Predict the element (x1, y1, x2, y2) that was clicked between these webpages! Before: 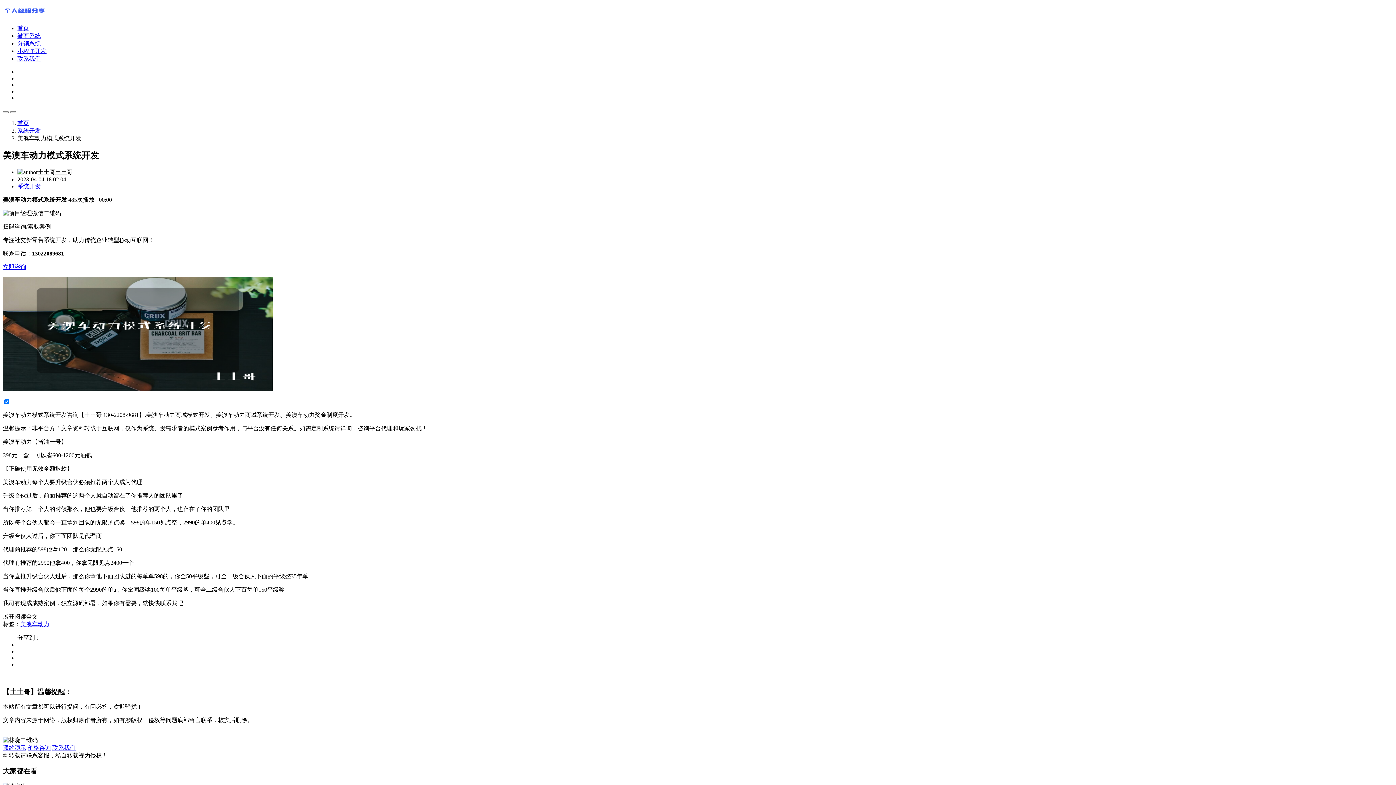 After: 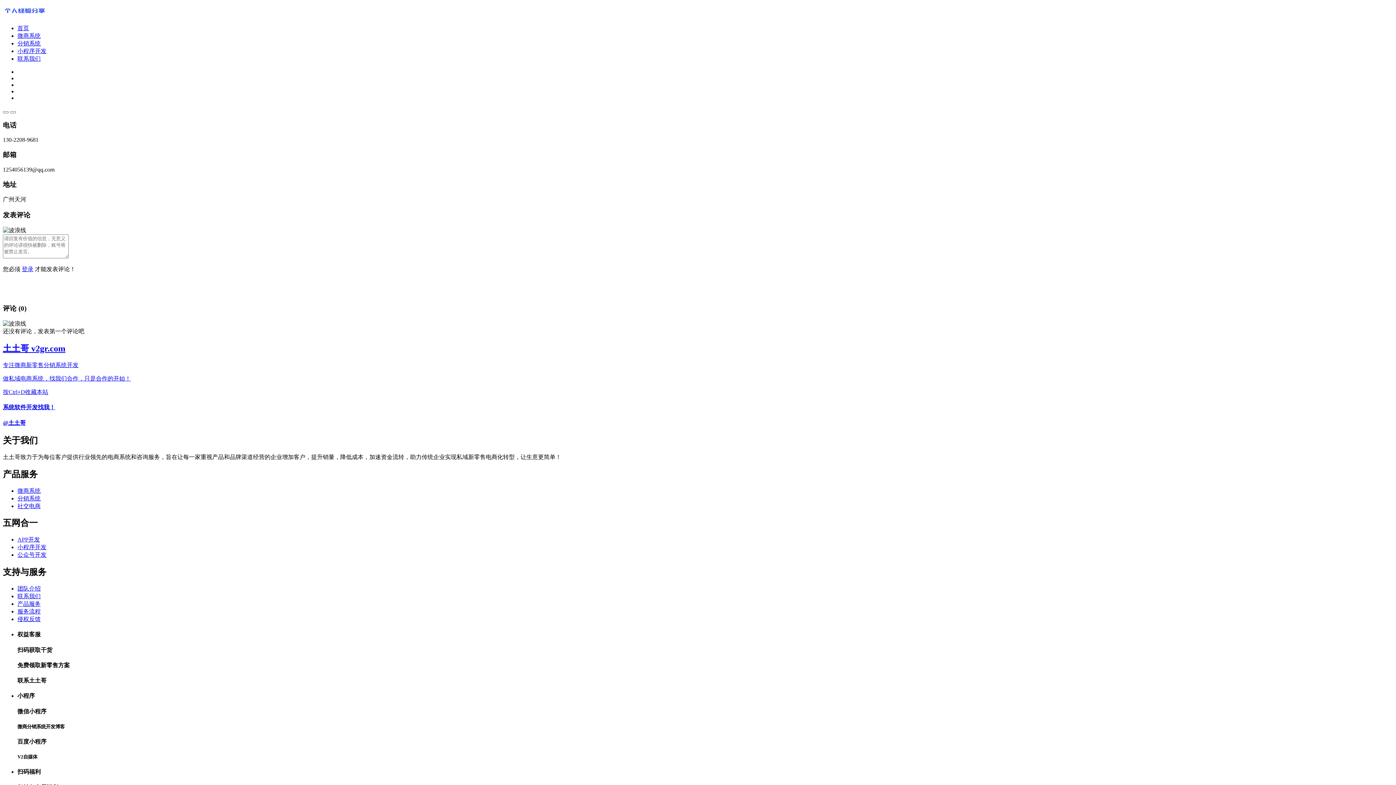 Action: label: 联系我们 bbox: (17, 55, 40, 61)